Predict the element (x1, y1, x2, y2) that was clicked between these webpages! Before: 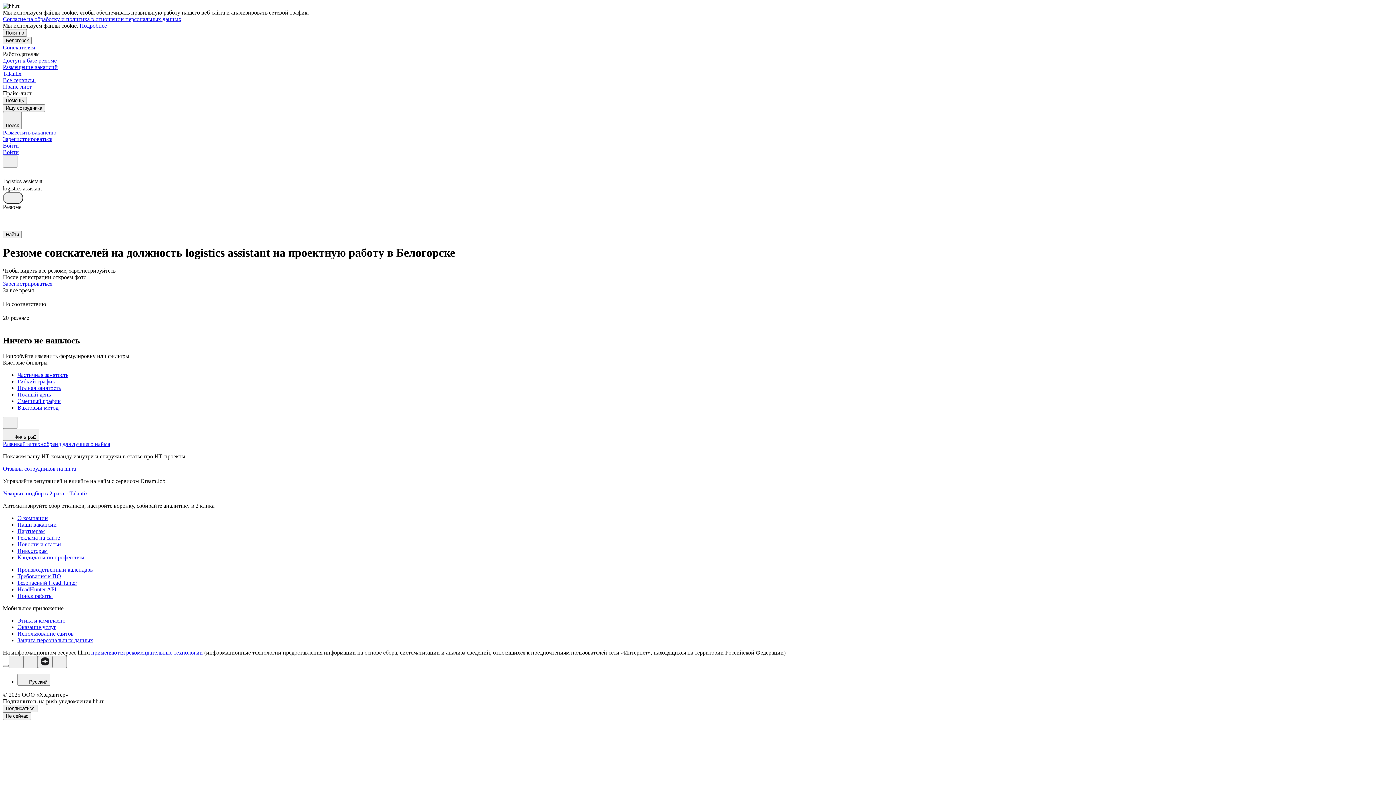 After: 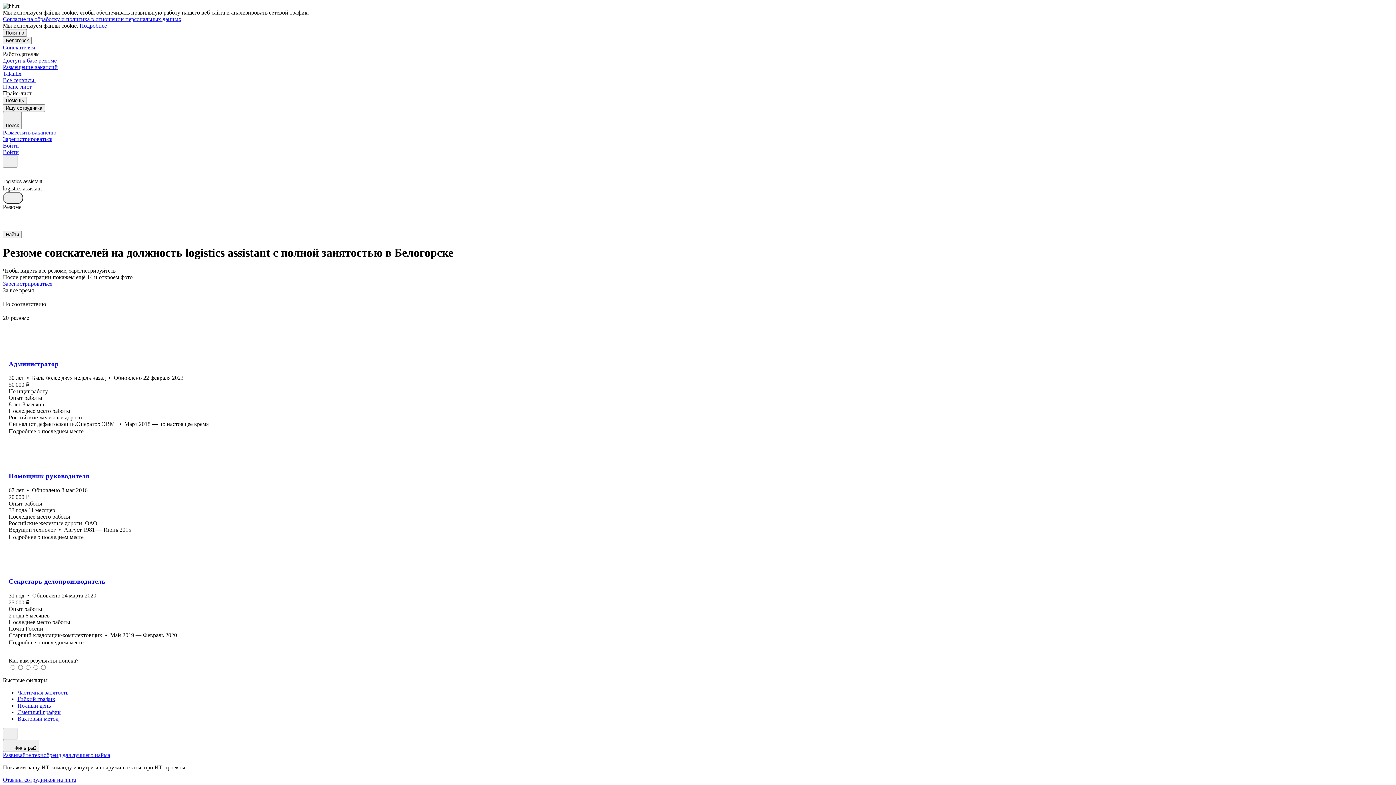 Action: bbox: (17, 384, 1393, 391) label: Полная занятость